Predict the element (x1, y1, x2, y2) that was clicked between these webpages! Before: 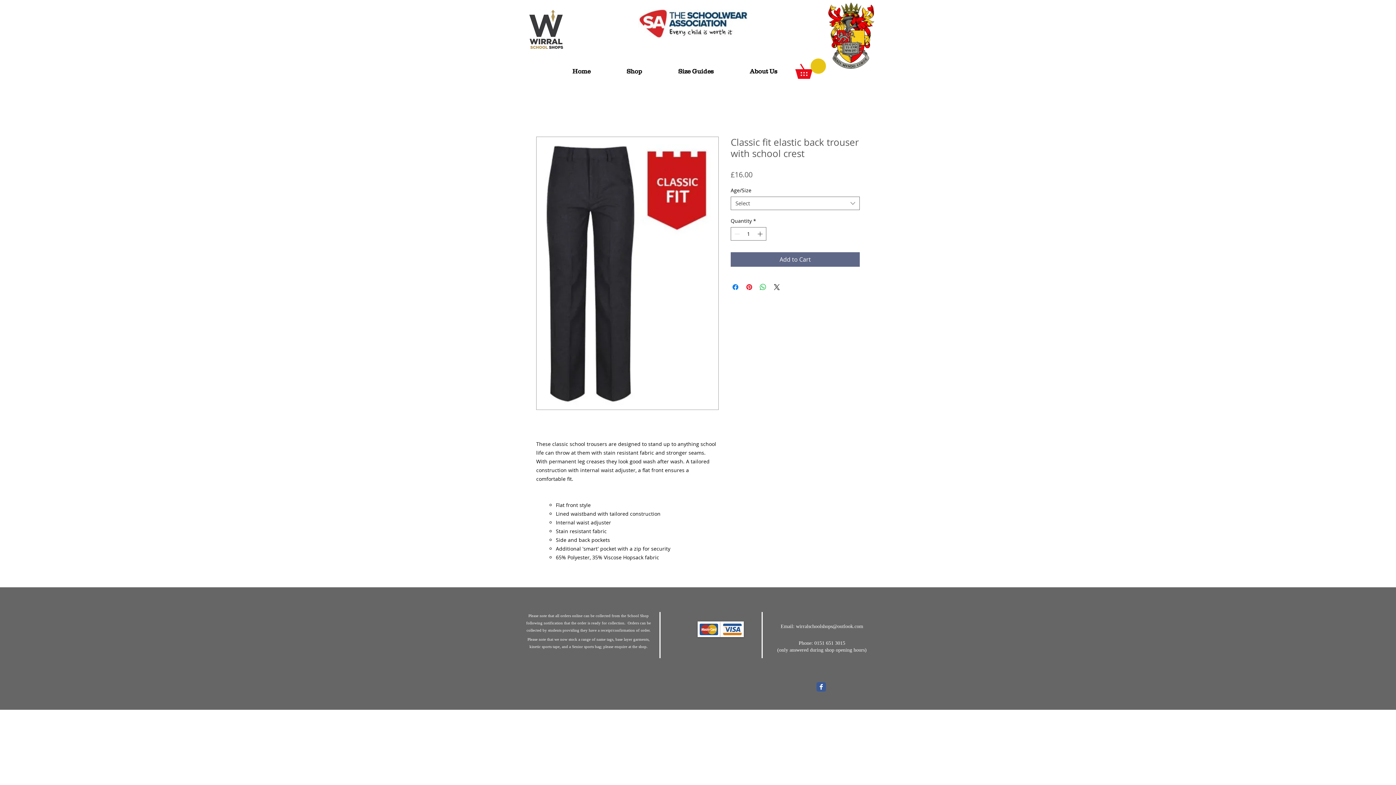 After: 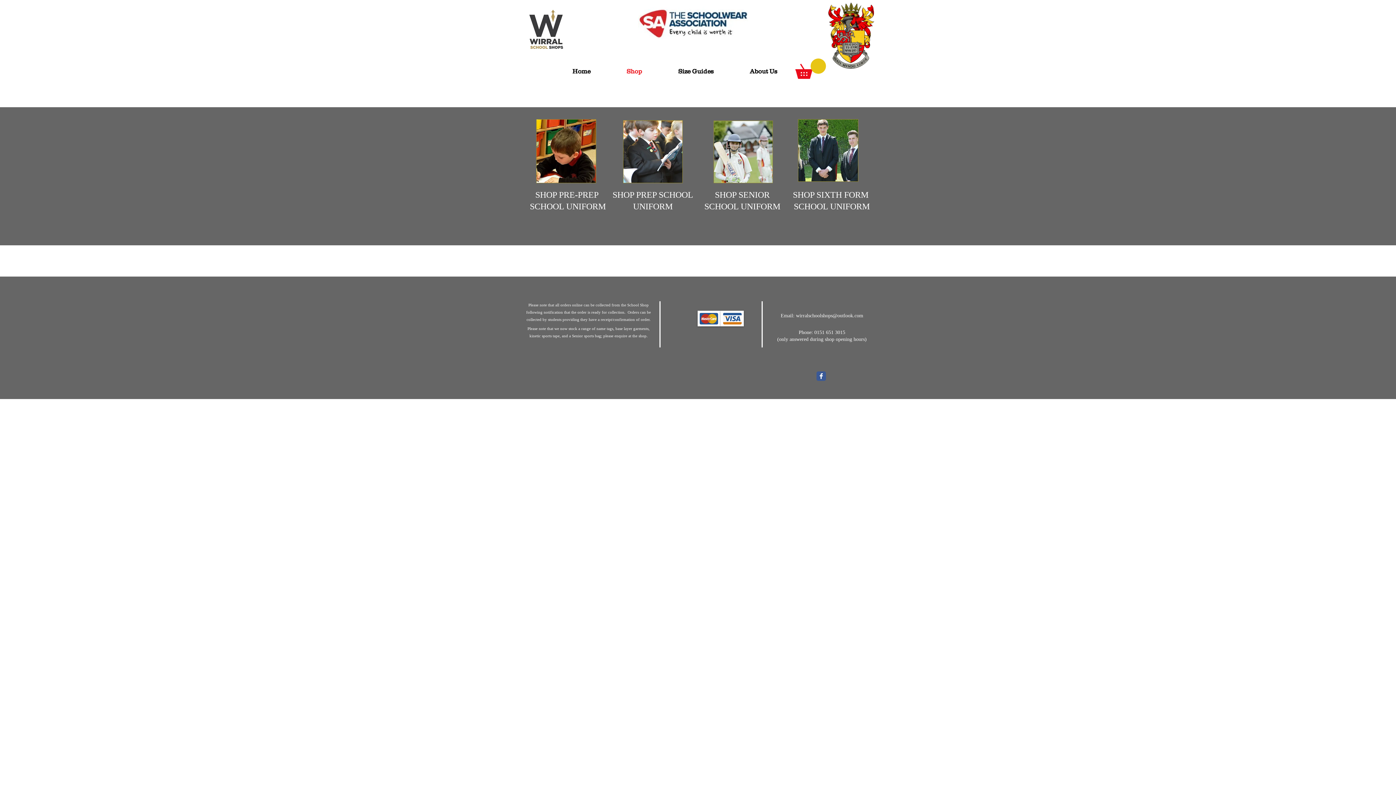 Action: bbox: (608, 60, 660, 82) label: Shop